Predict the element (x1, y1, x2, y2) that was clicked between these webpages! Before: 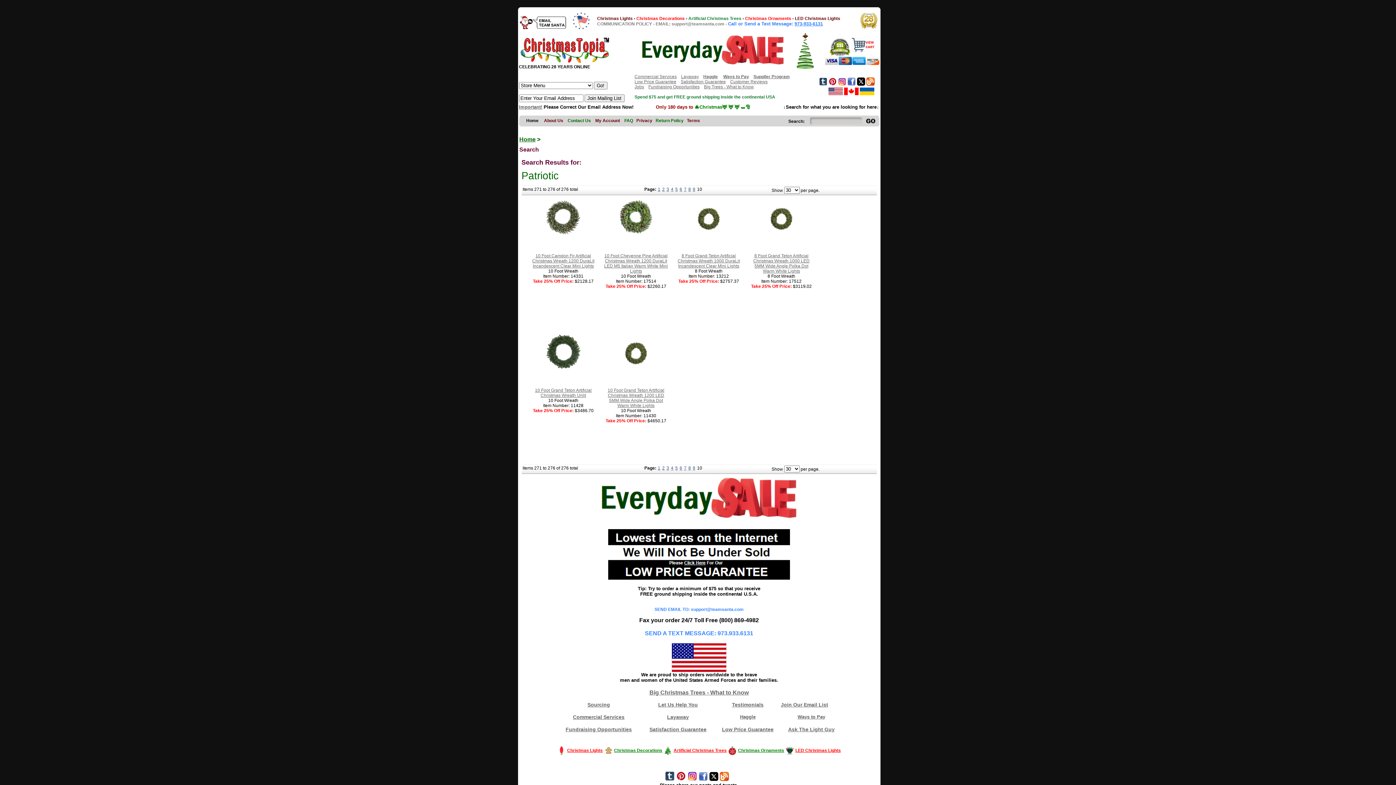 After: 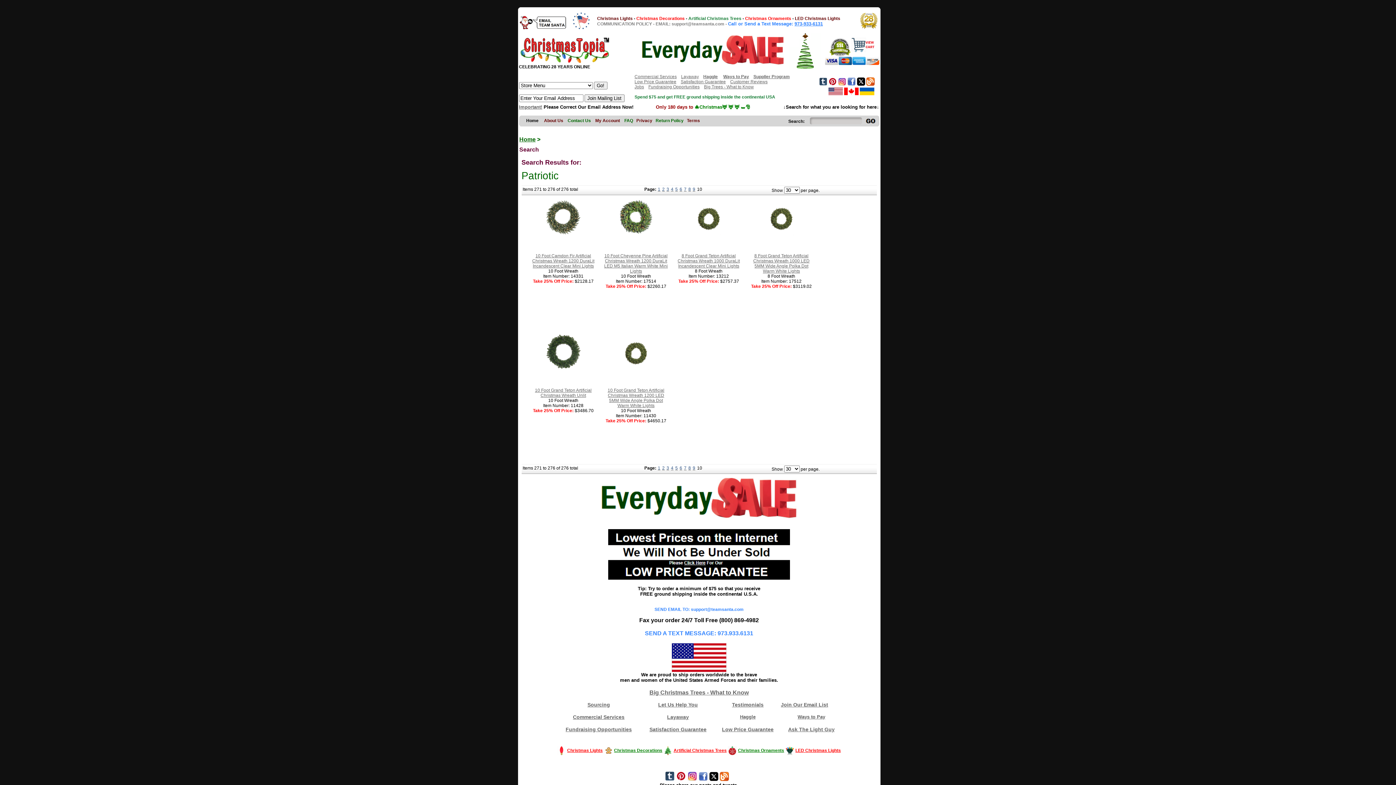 Action: bbox: (709, 776, 718, 782)